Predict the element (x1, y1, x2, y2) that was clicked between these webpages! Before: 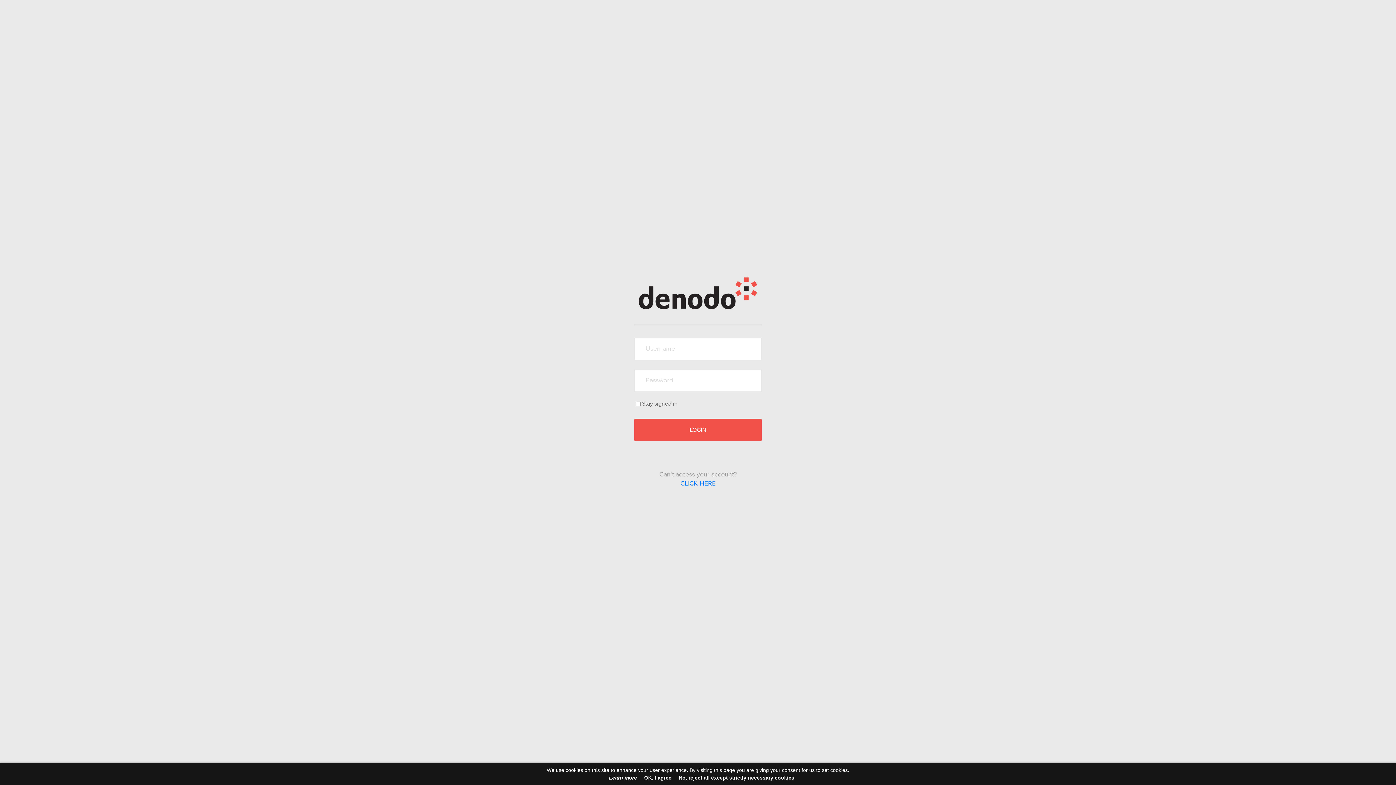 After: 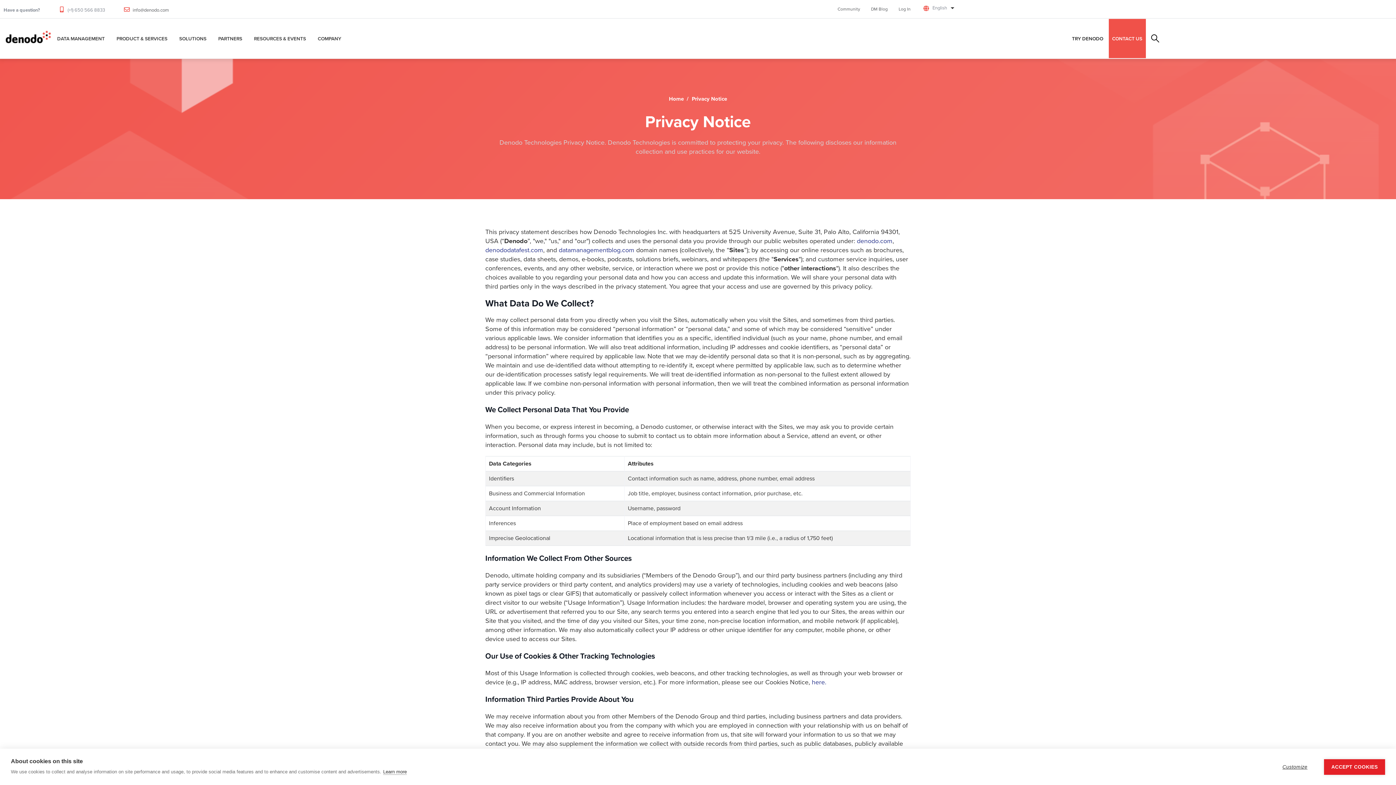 Action: label: Learn more bbox: (609, 775, 637, 781)